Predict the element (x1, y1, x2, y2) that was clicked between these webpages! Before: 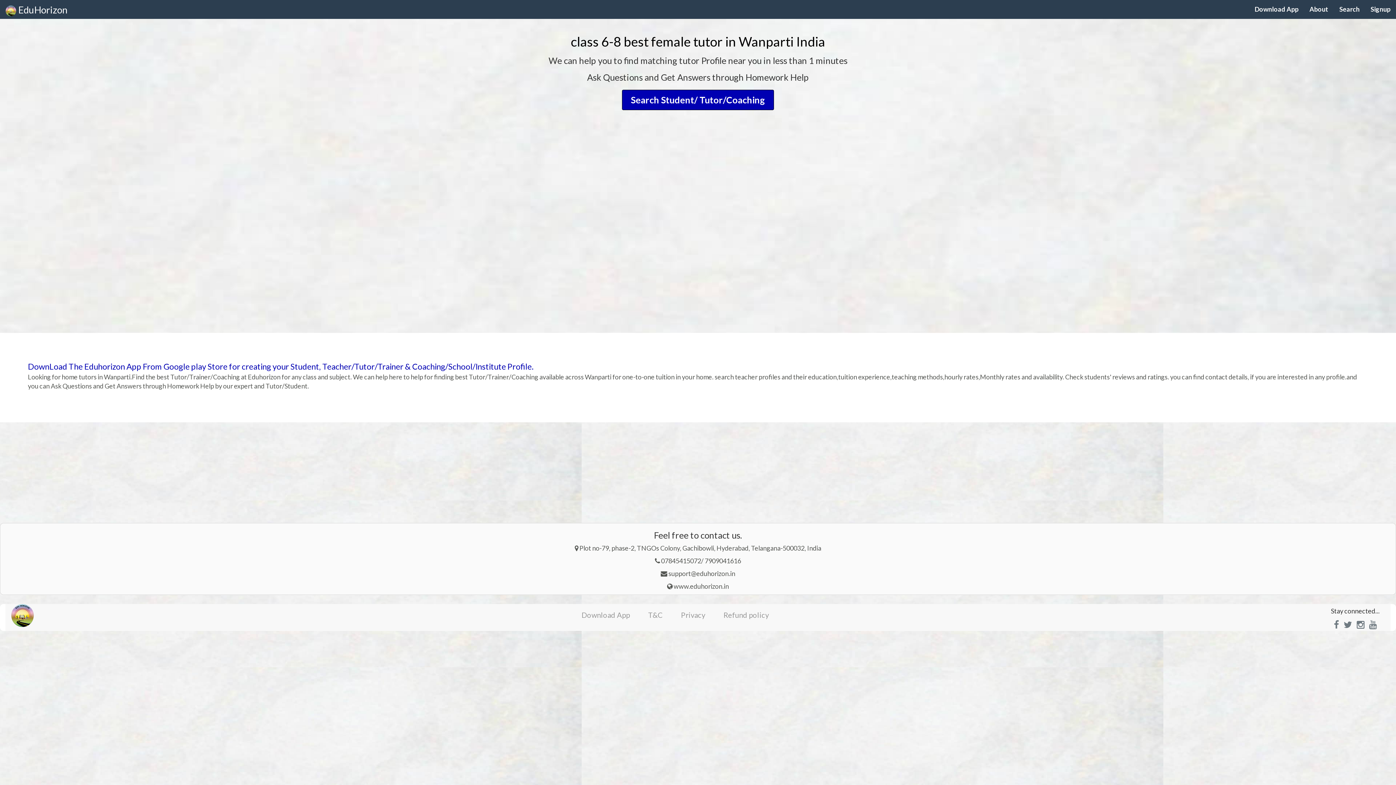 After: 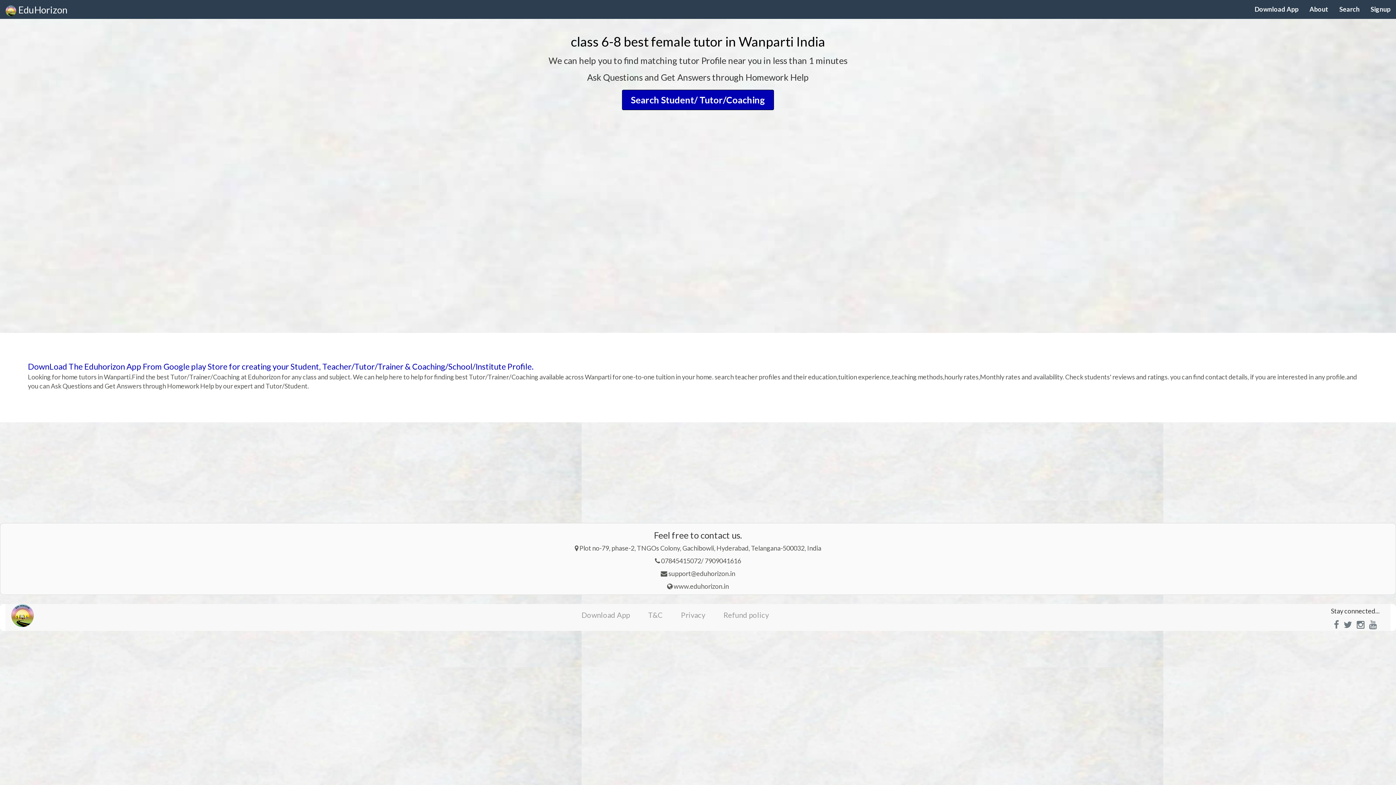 Action: bbox: (10, 604, 34, 627)